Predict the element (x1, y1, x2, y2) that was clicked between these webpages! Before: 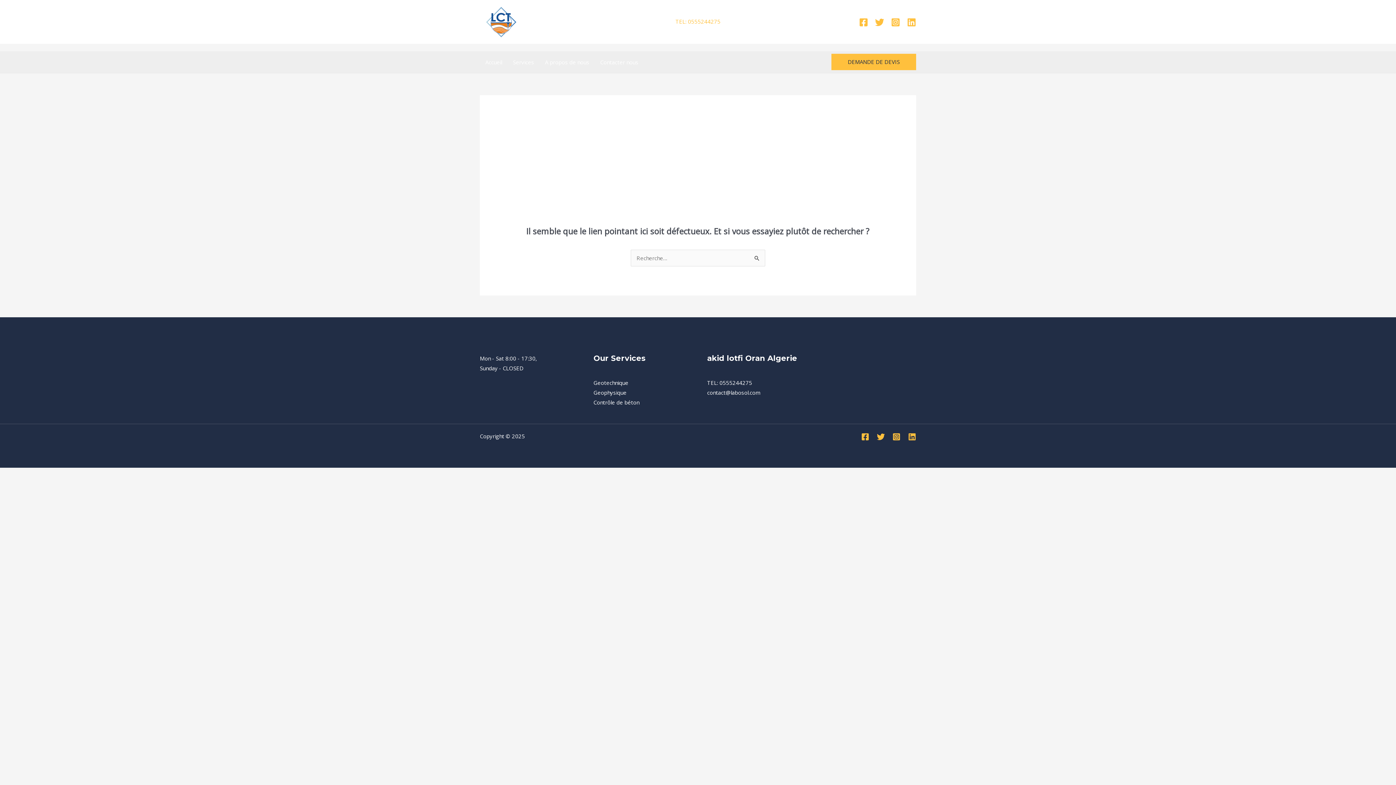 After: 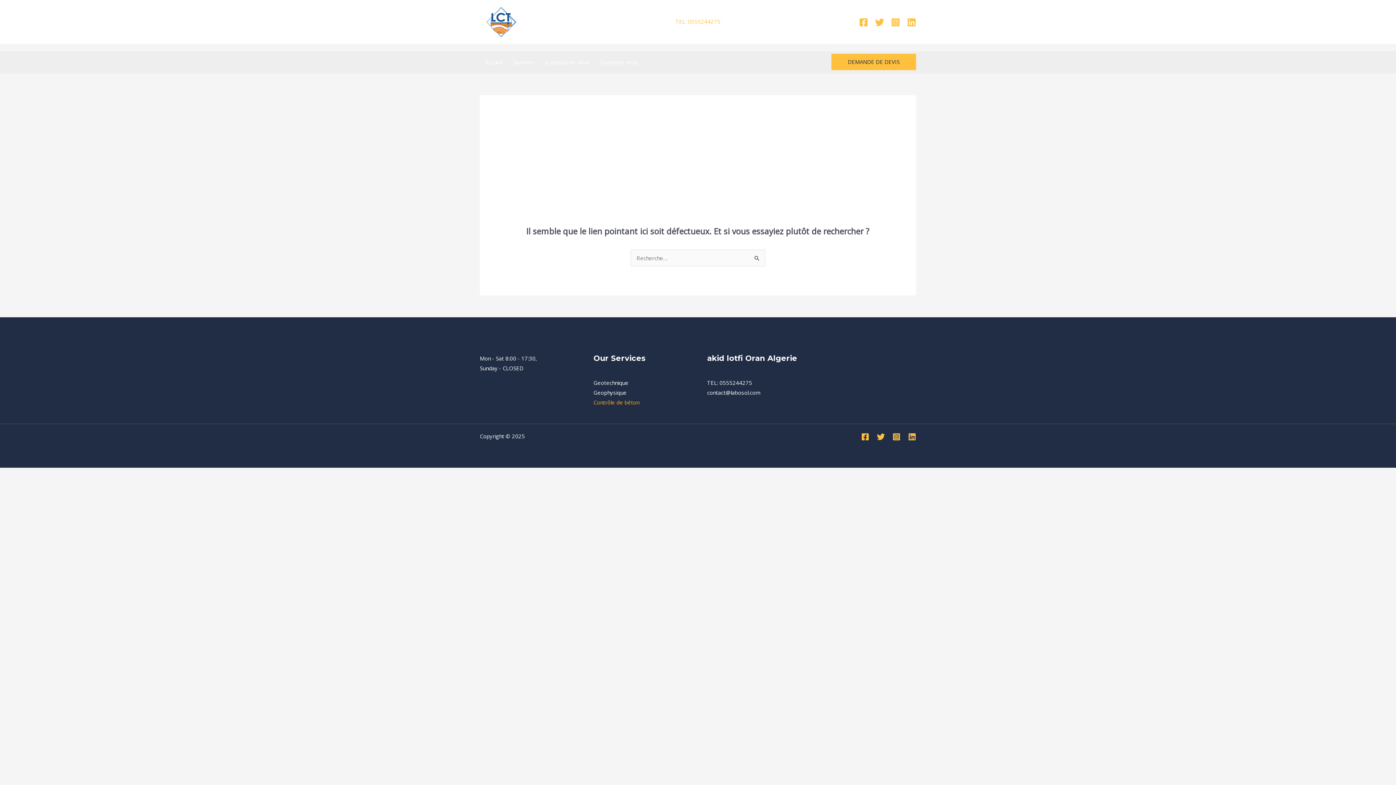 Action: bbox: (593, 398, 639, 406) label: Contrôle de béton